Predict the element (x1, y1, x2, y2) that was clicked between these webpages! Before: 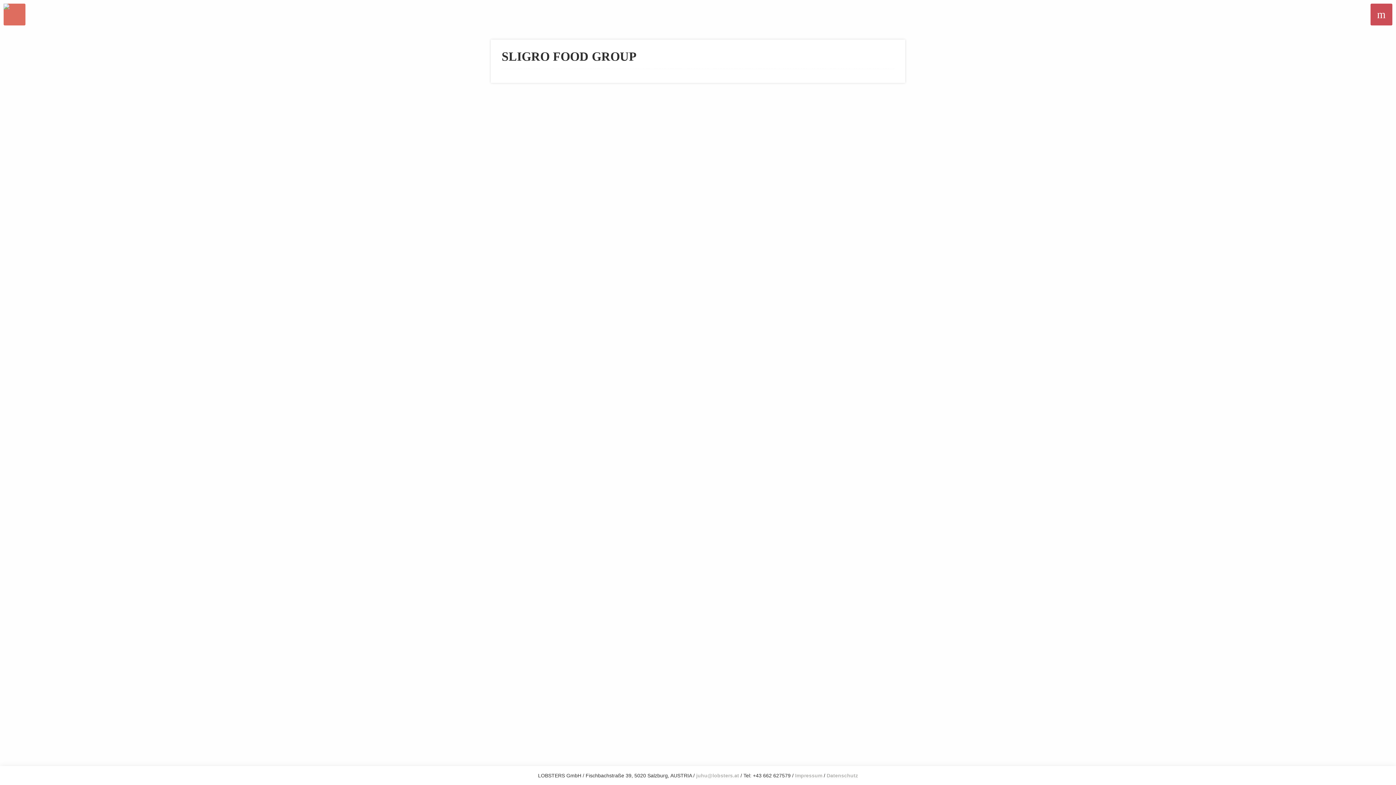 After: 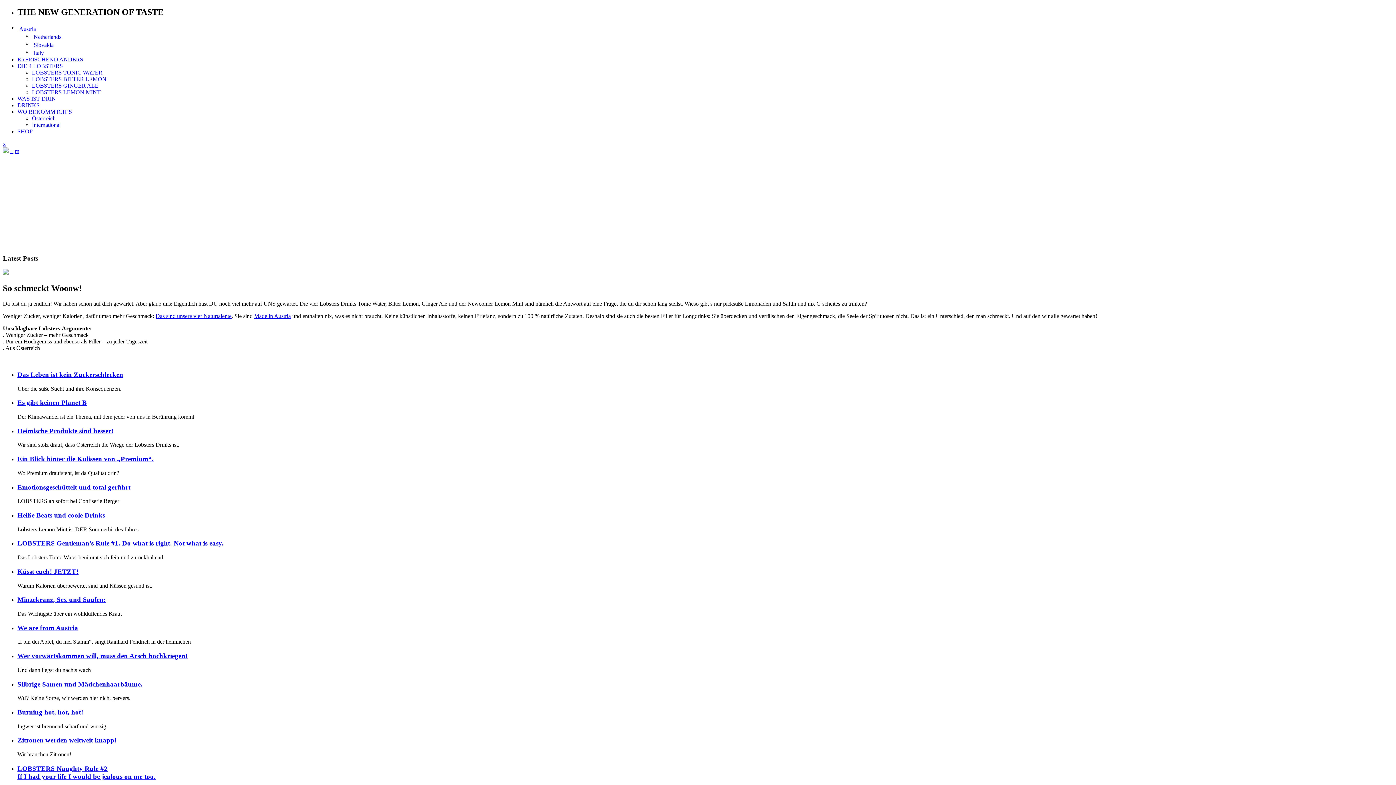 Action: bbox: (3, 3, 25, 25)